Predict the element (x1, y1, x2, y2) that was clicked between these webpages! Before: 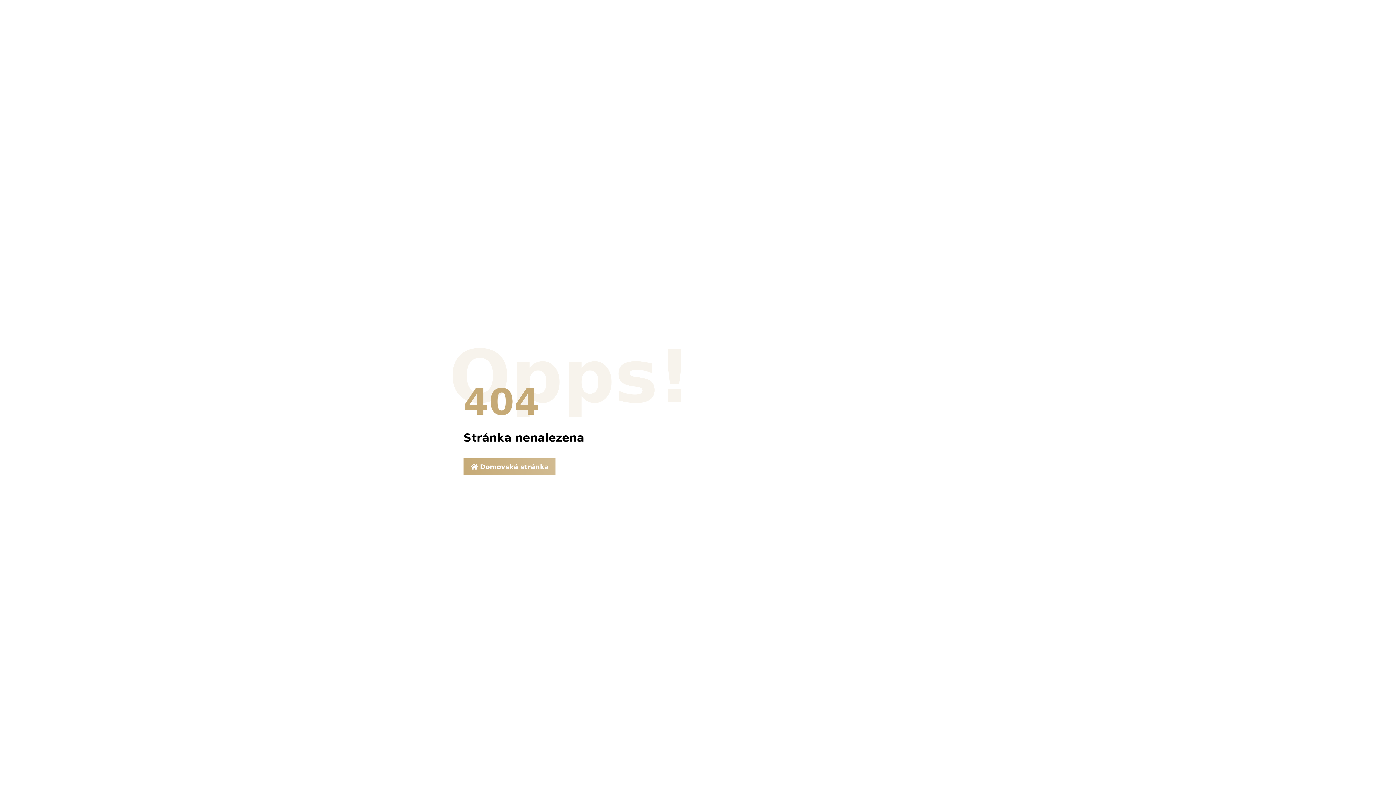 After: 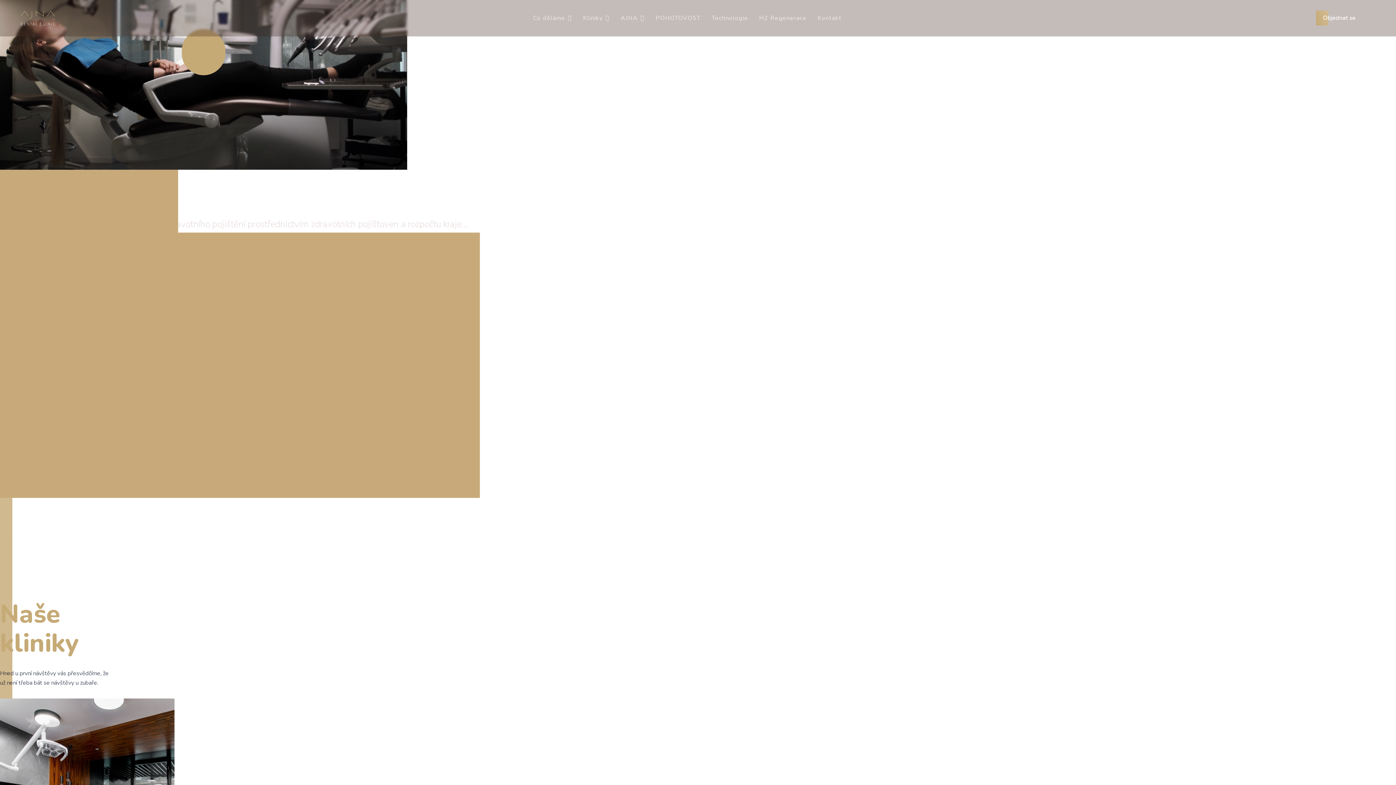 Action: bbox: (463, 458, 555, 475) label:  Domovská stránka